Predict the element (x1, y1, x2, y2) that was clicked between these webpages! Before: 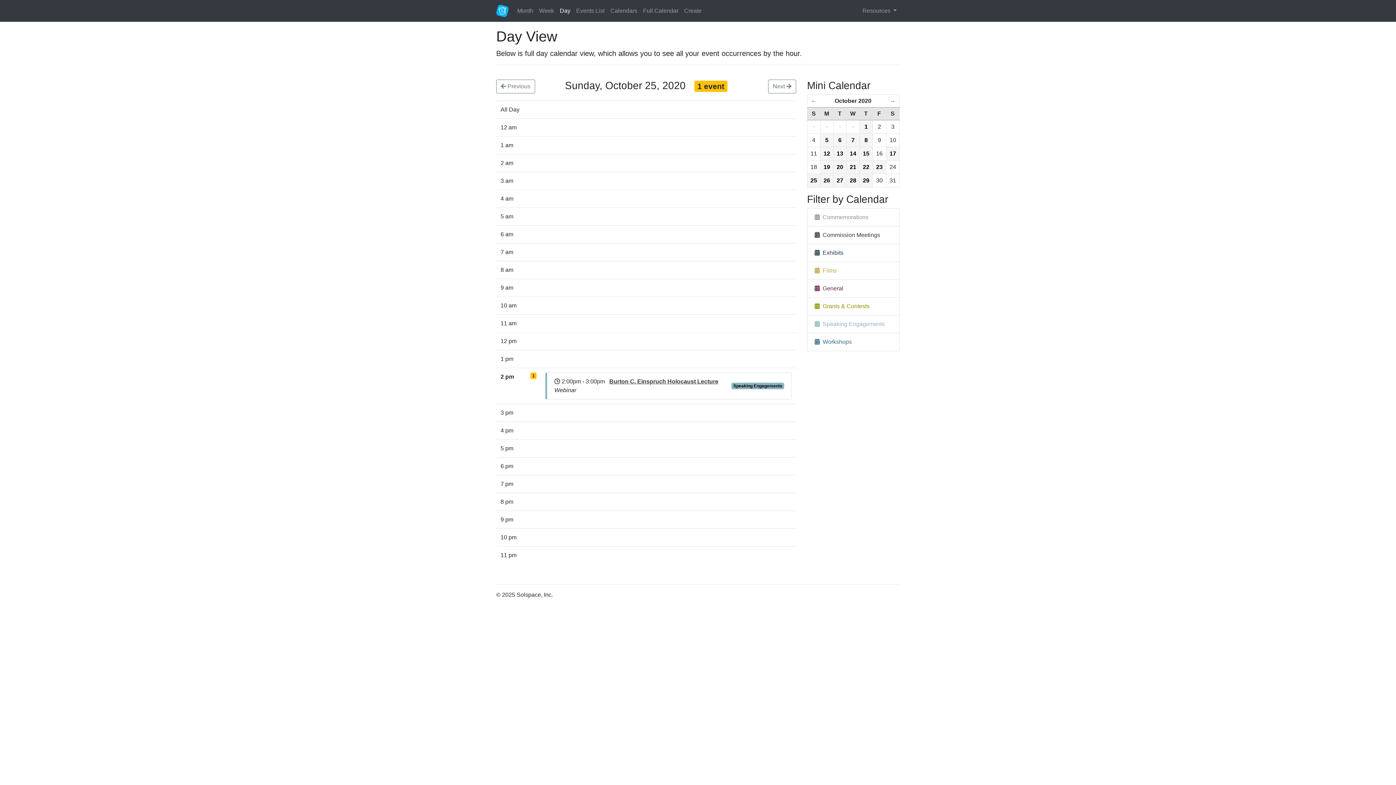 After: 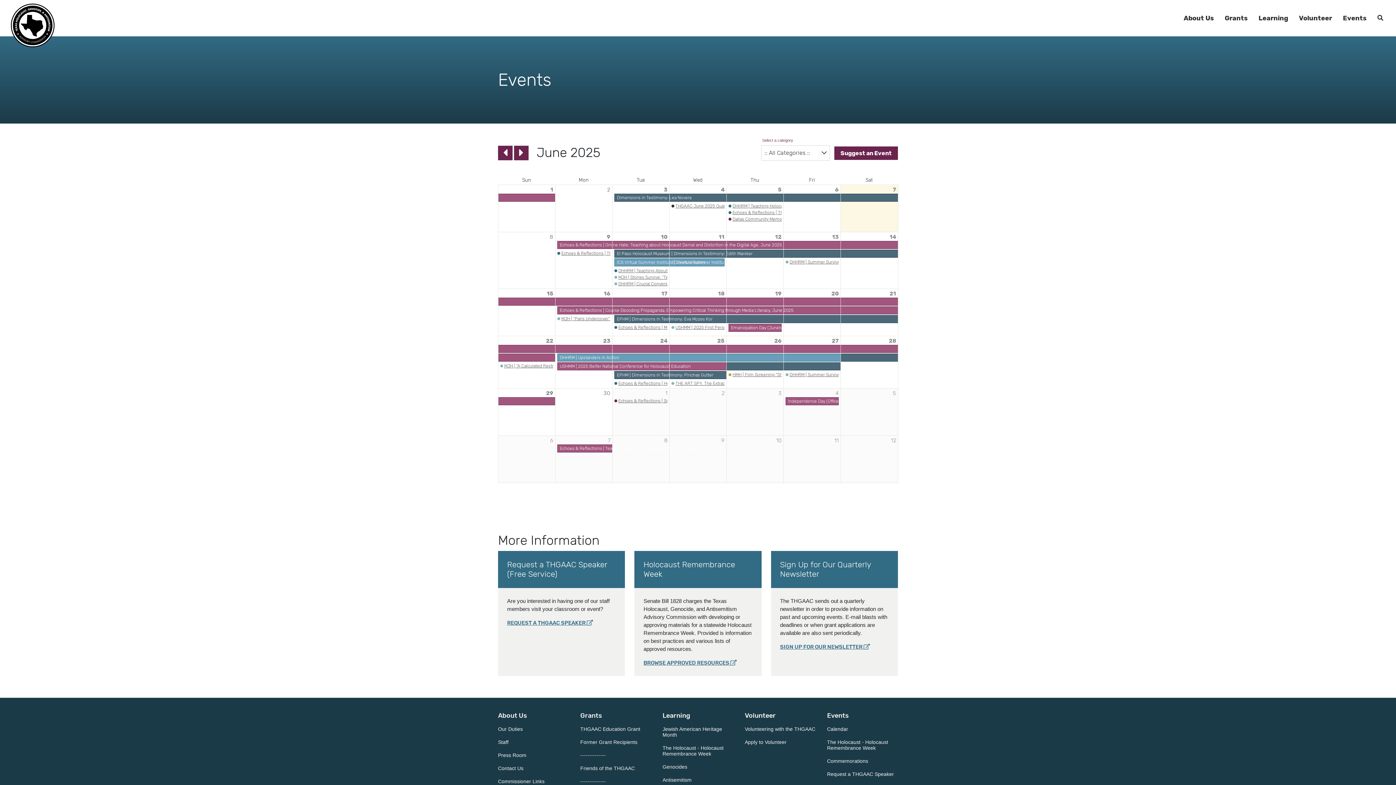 Action: bbox: (496, 2, 508, 18)